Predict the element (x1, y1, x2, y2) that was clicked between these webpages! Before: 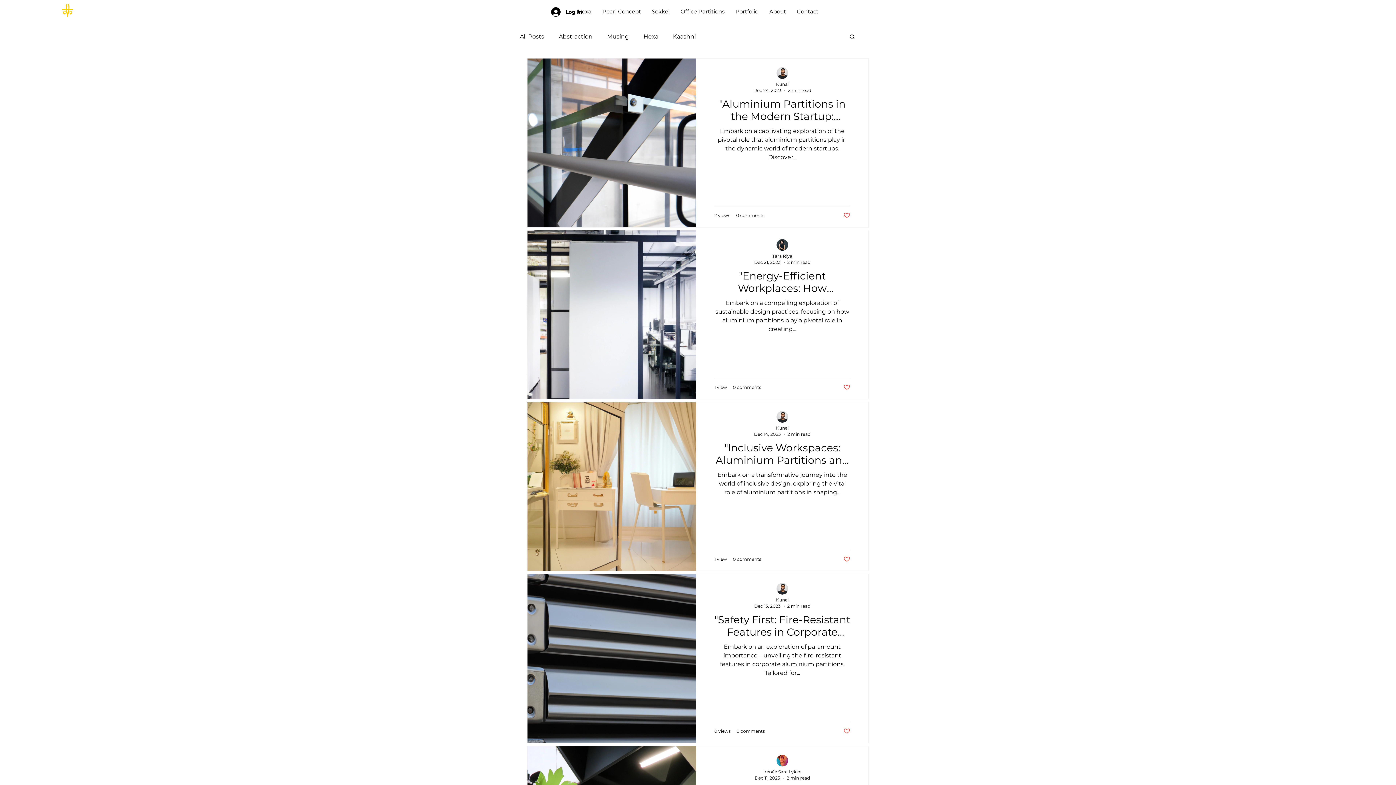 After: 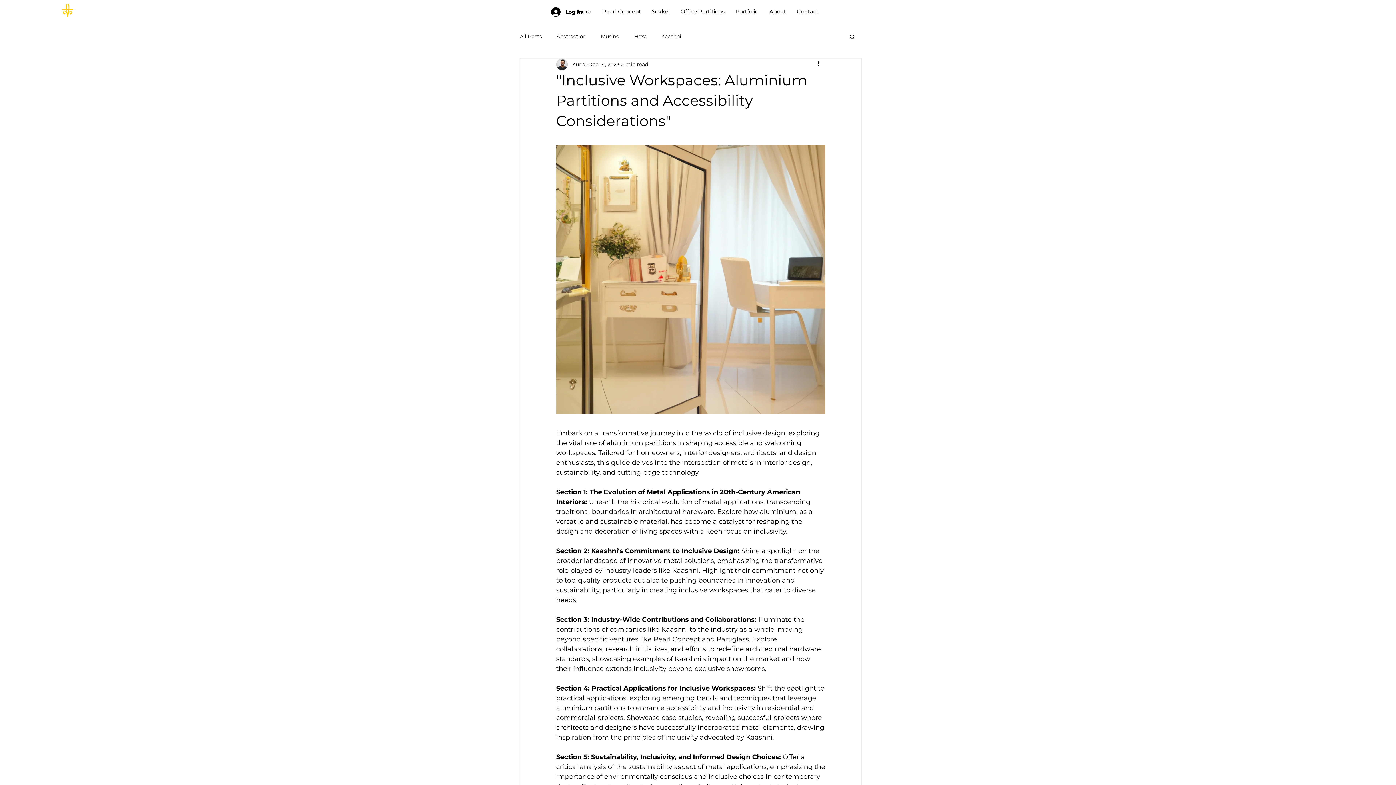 Action: bbox: (714, 441, 850, 470) label: "Inclusive Workspaces: Aluminium Partitions and Accessibility Considerations"